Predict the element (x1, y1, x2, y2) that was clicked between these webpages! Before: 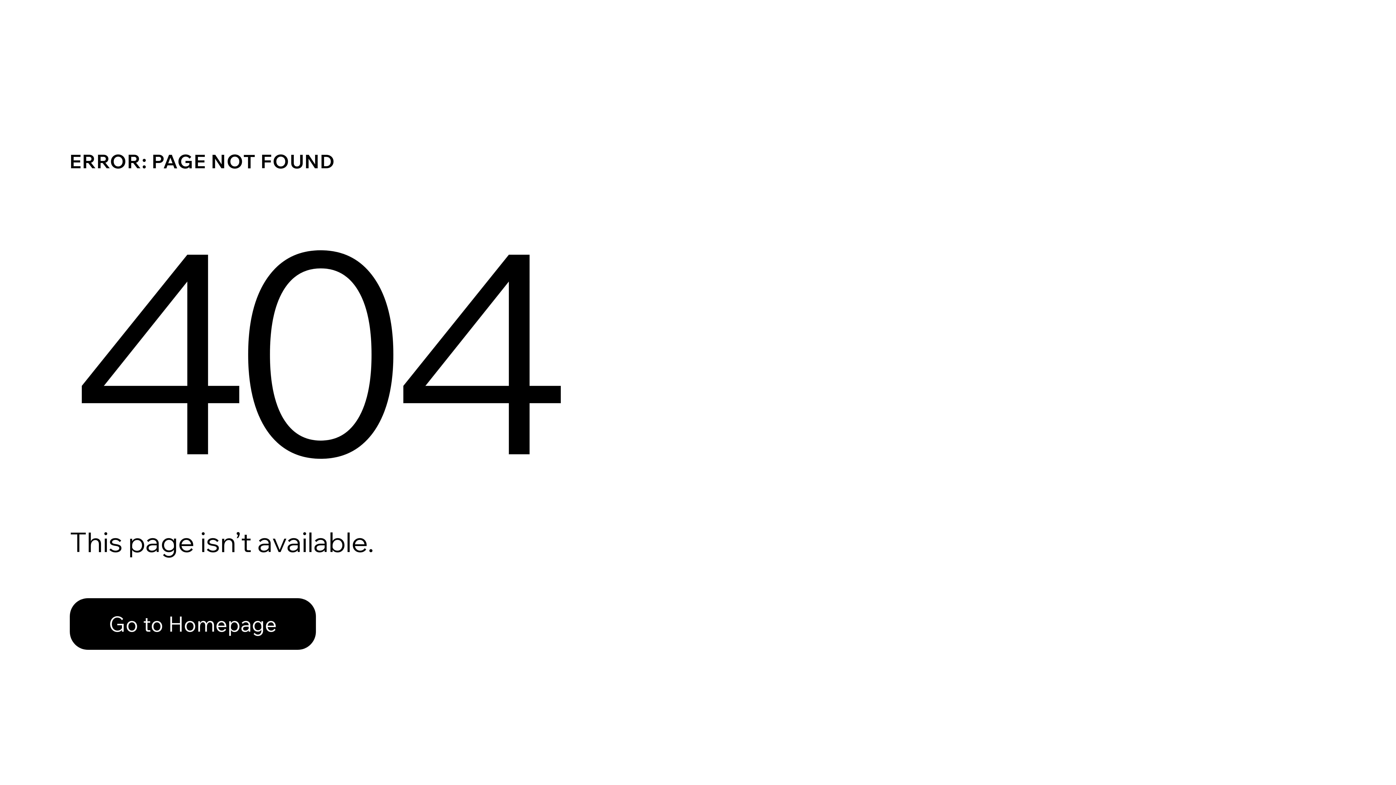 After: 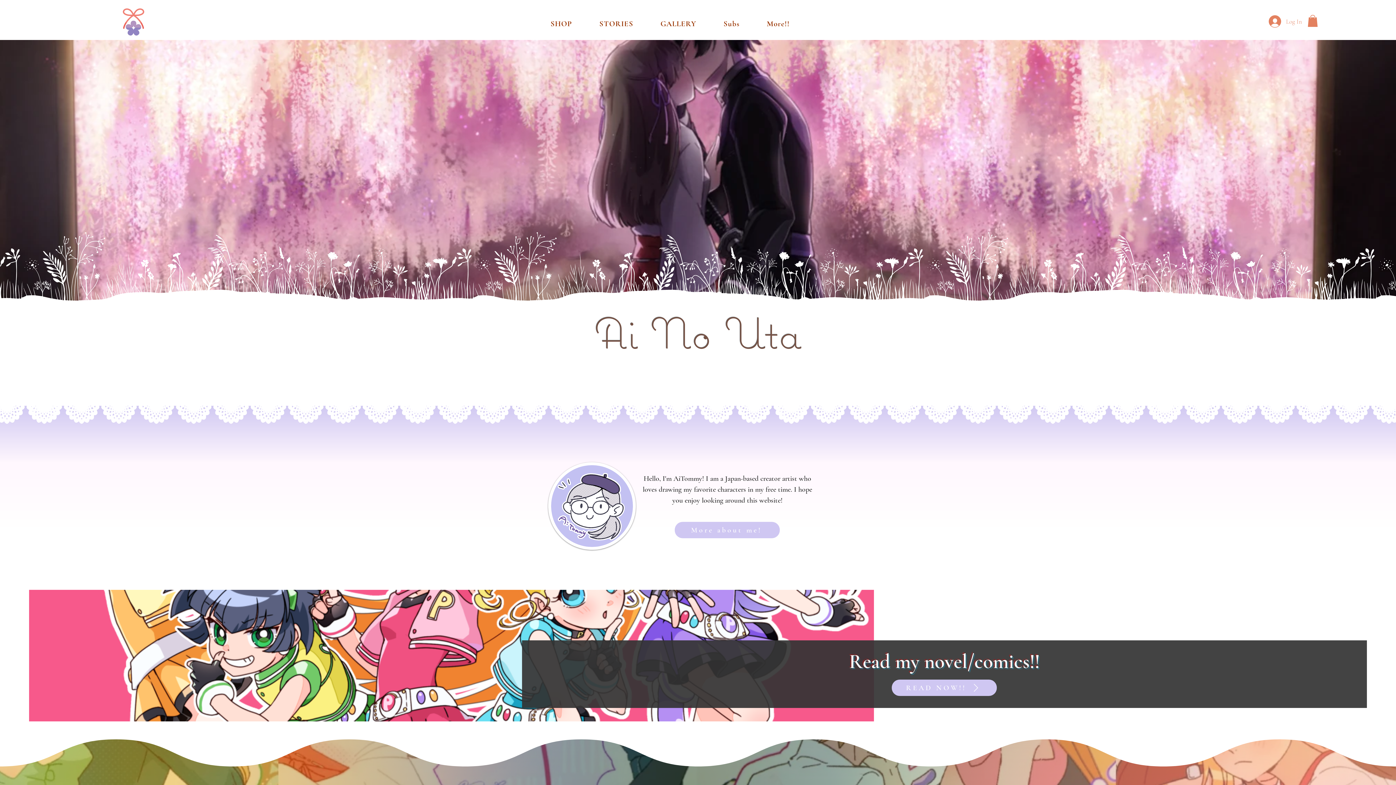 Action: bbox: (69, 582, 768, 659) label: Go to Homepage